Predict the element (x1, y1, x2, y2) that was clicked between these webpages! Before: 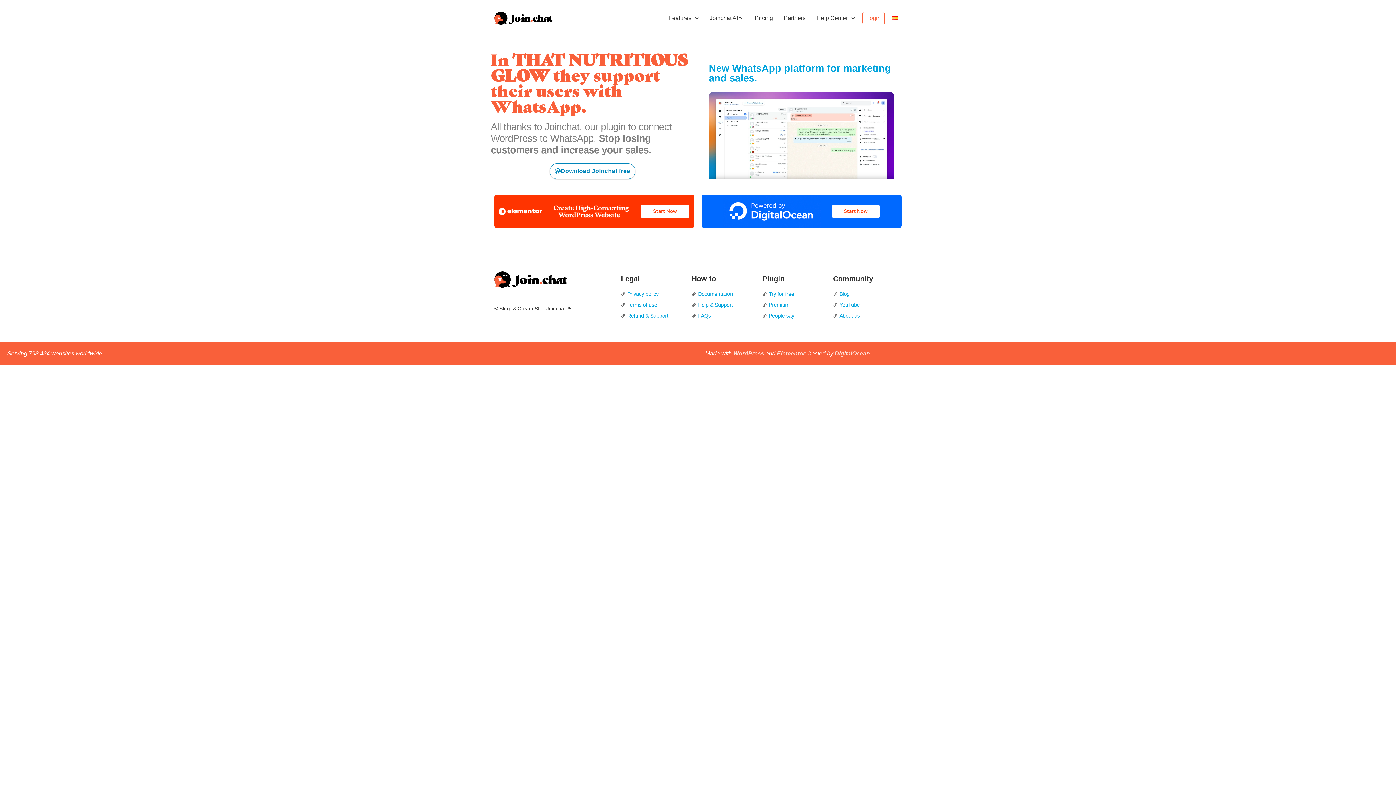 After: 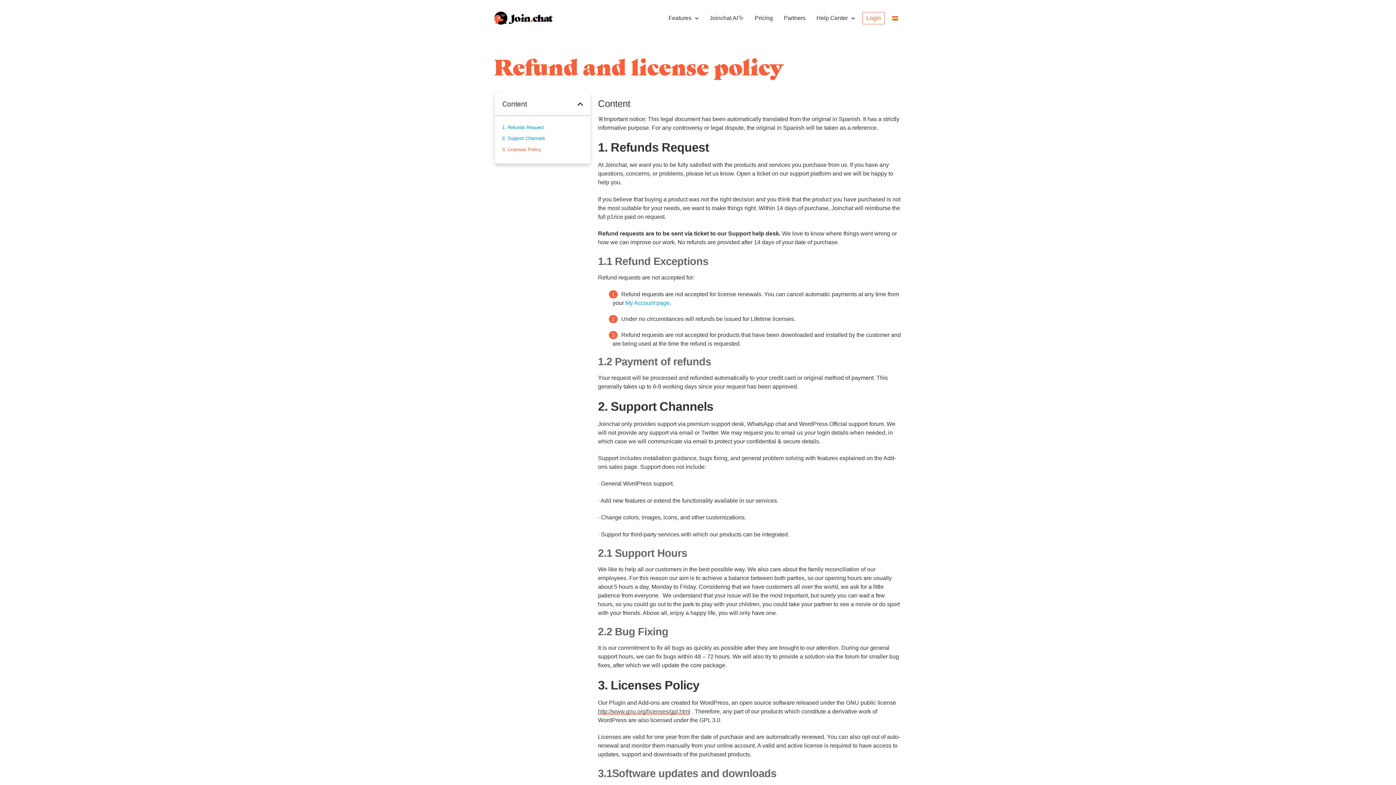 Action: label: Refund & Support bbox: (621, 311, 684, 320)